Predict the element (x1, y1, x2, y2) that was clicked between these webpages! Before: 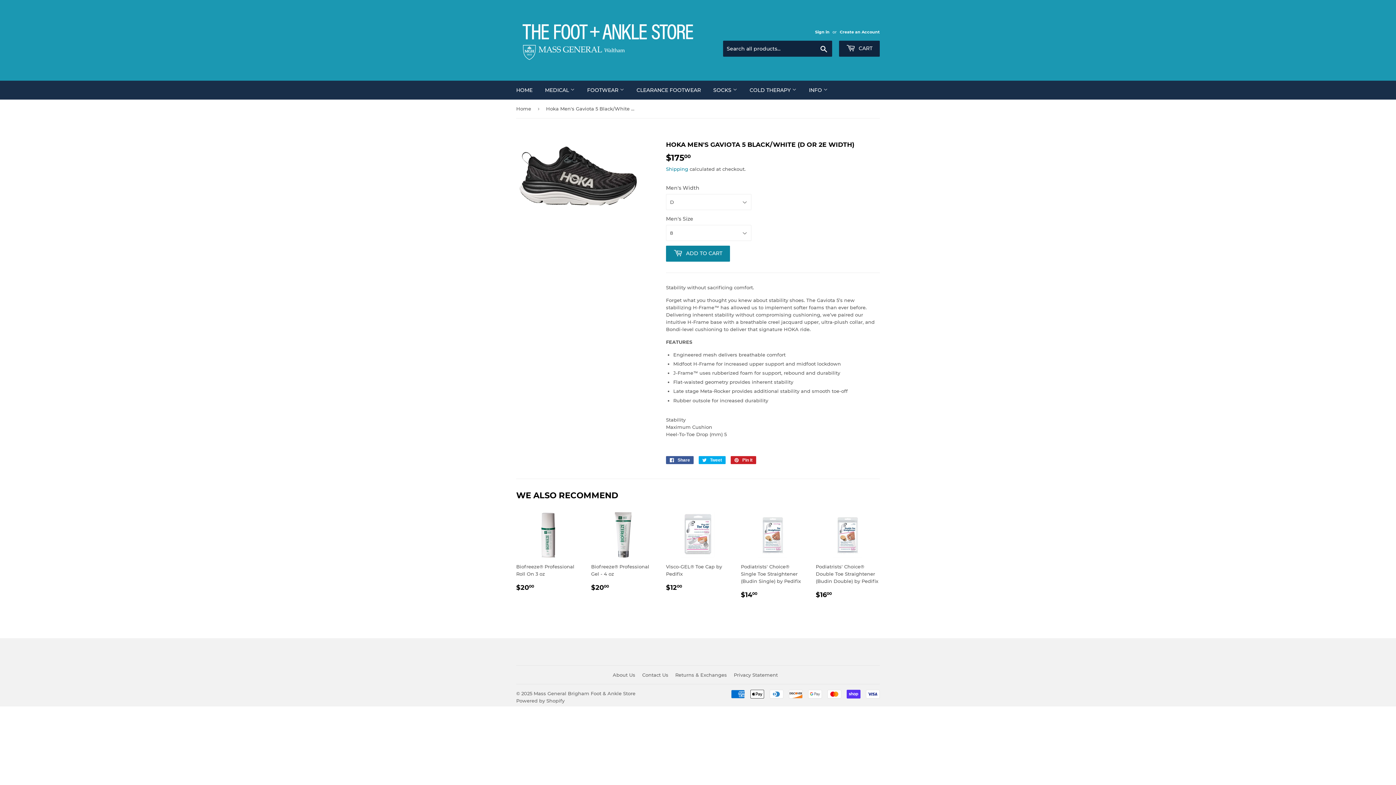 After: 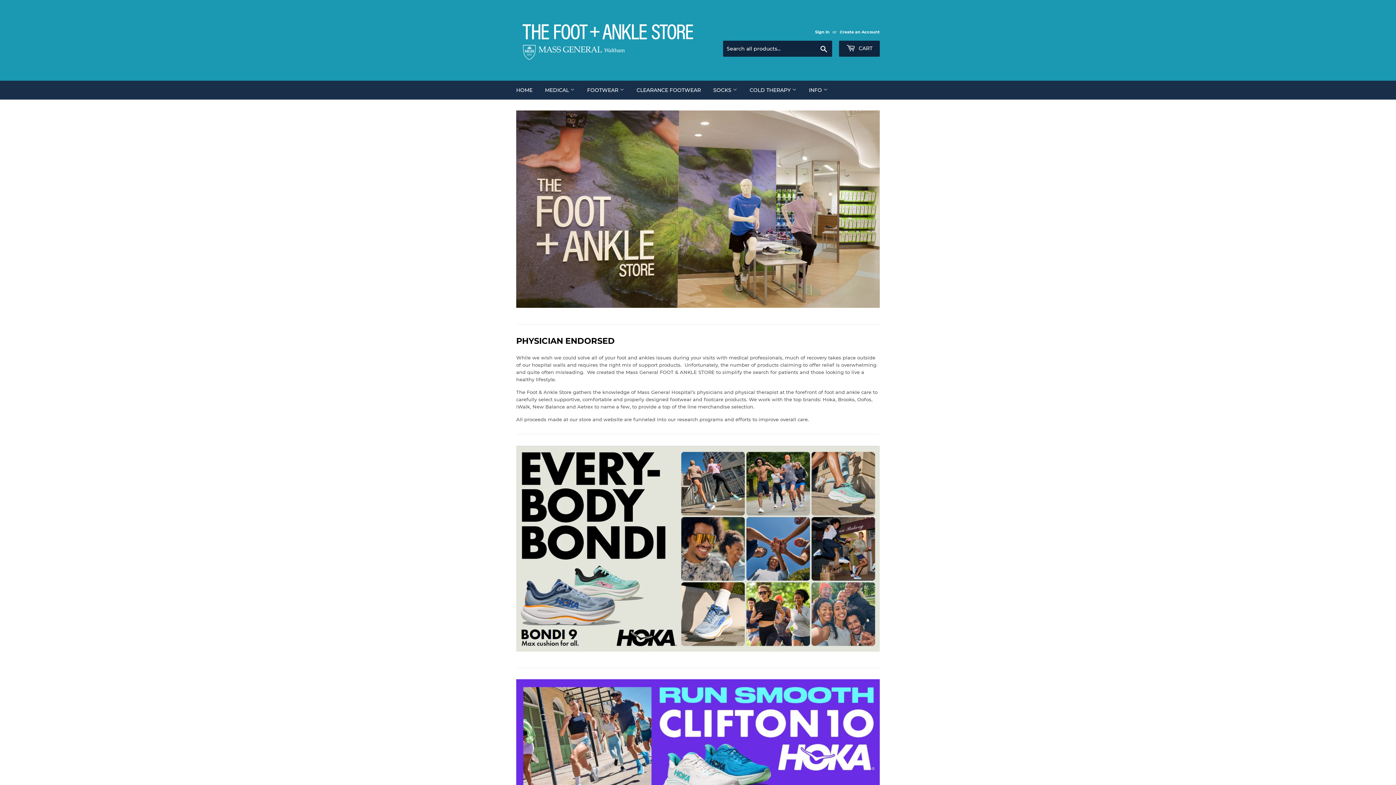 Action: bbox: (516, 99, 533, 117) label: Home